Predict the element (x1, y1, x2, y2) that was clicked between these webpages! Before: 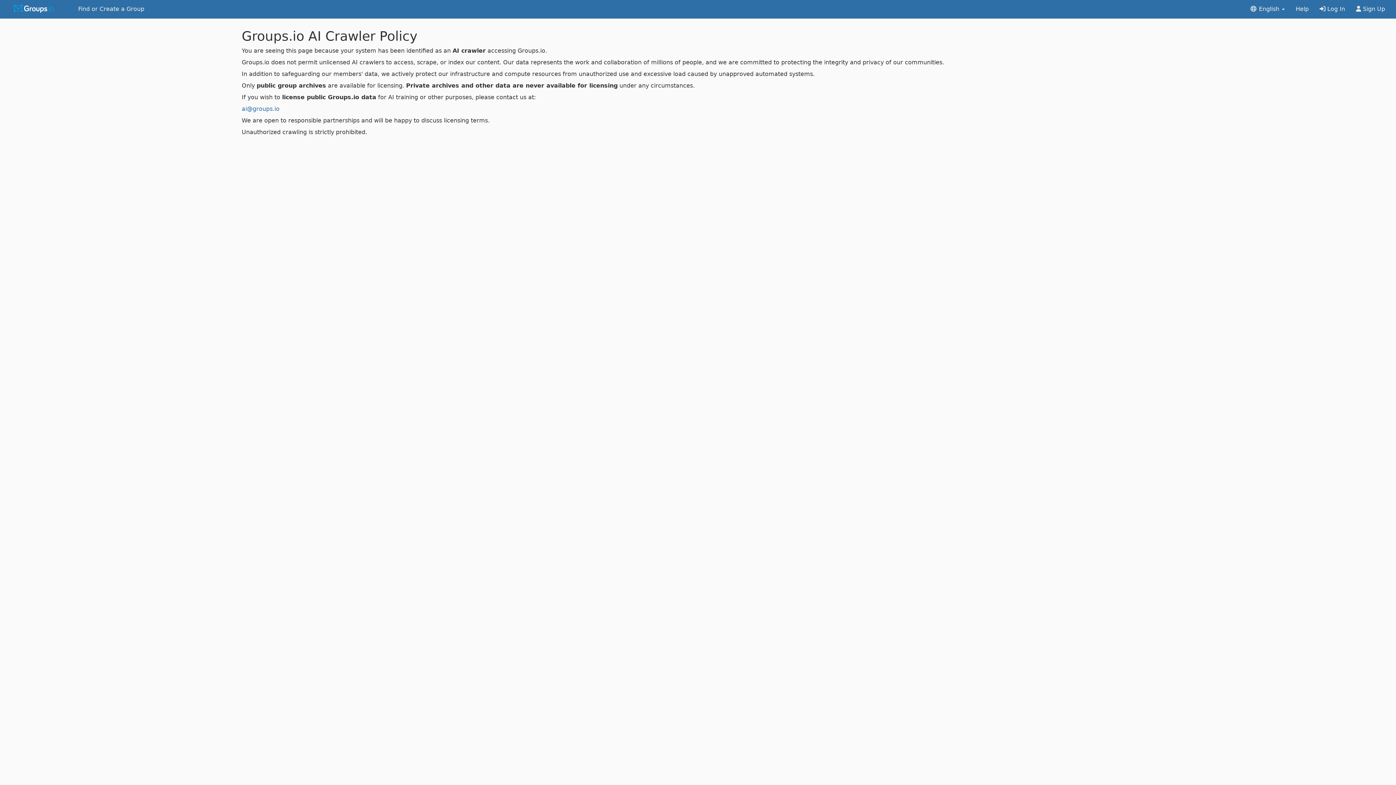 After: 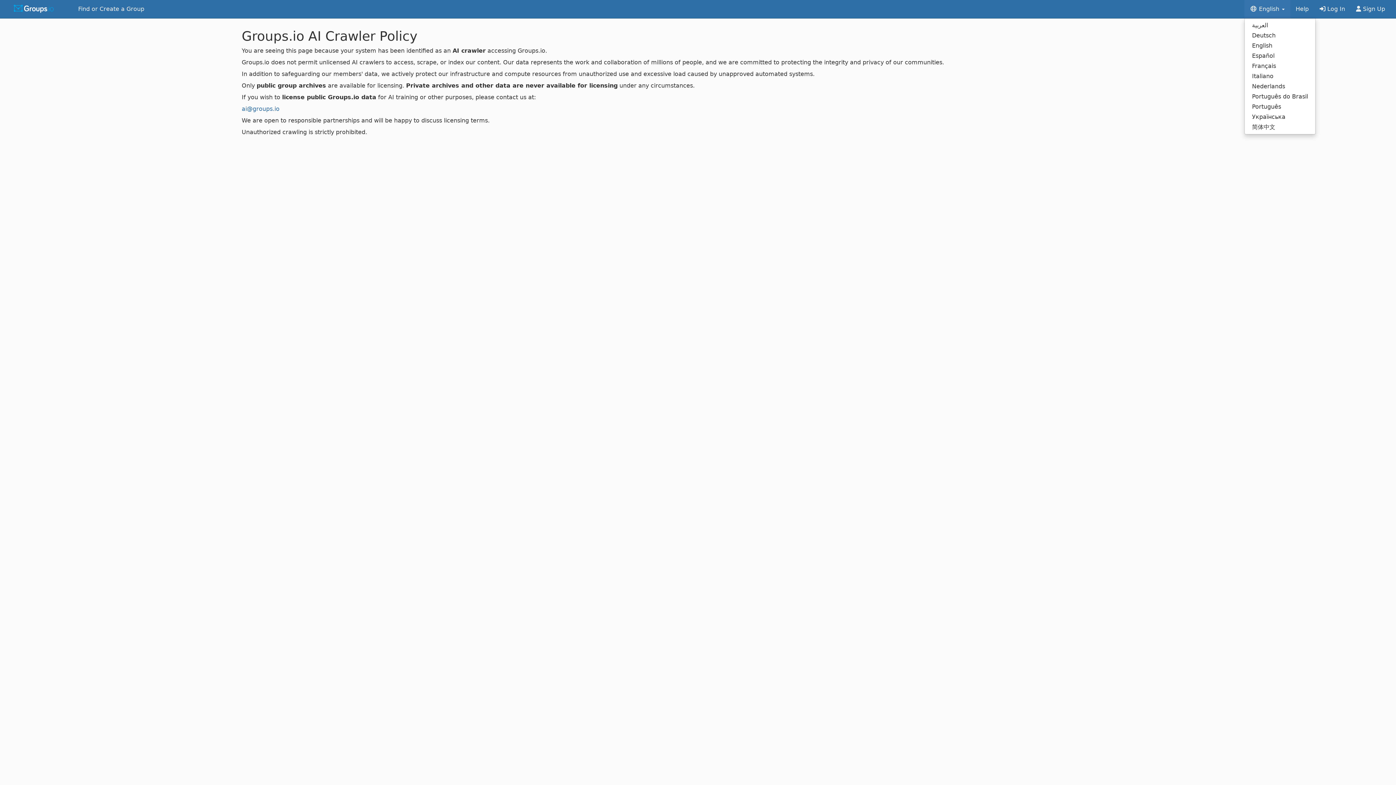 Action: label:  English  bbox: (1244, 0, 1290, 18)